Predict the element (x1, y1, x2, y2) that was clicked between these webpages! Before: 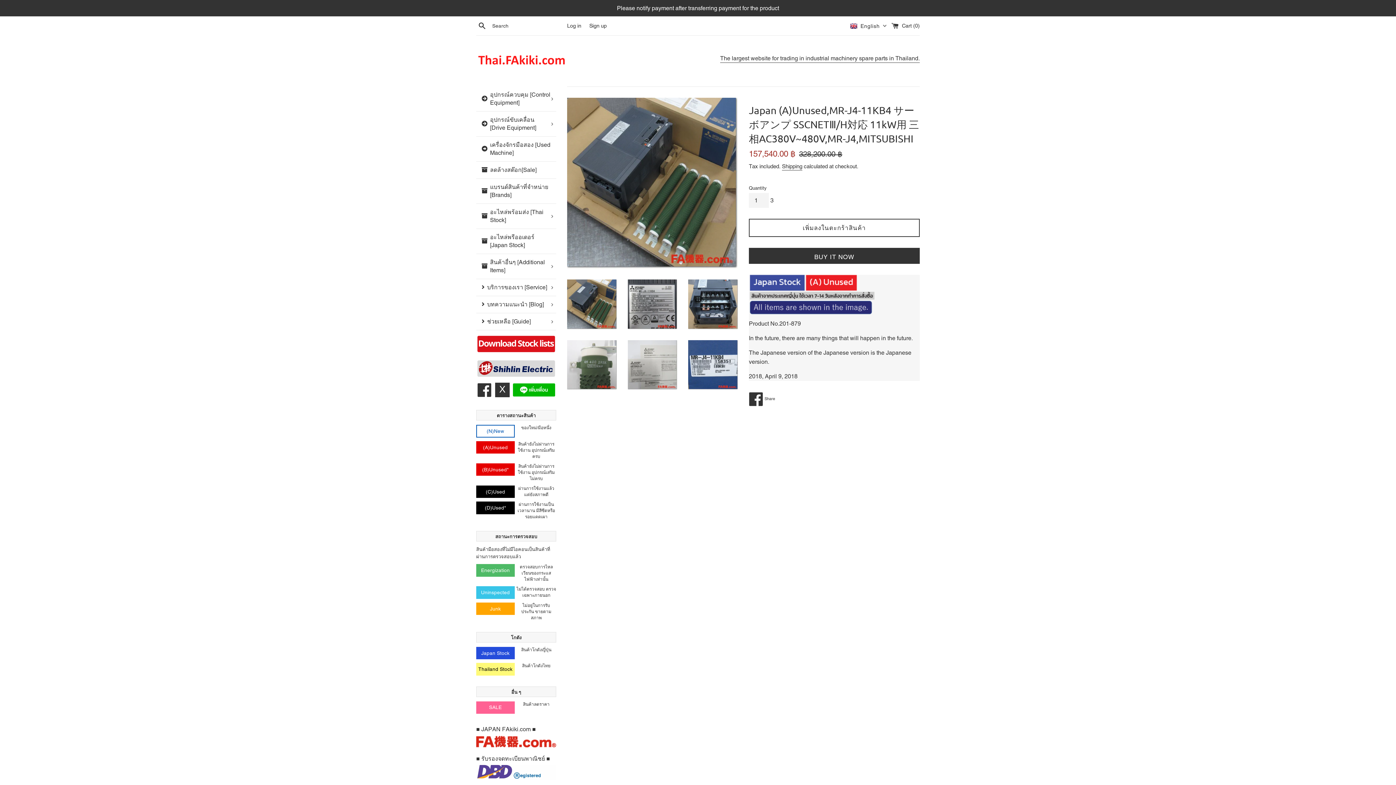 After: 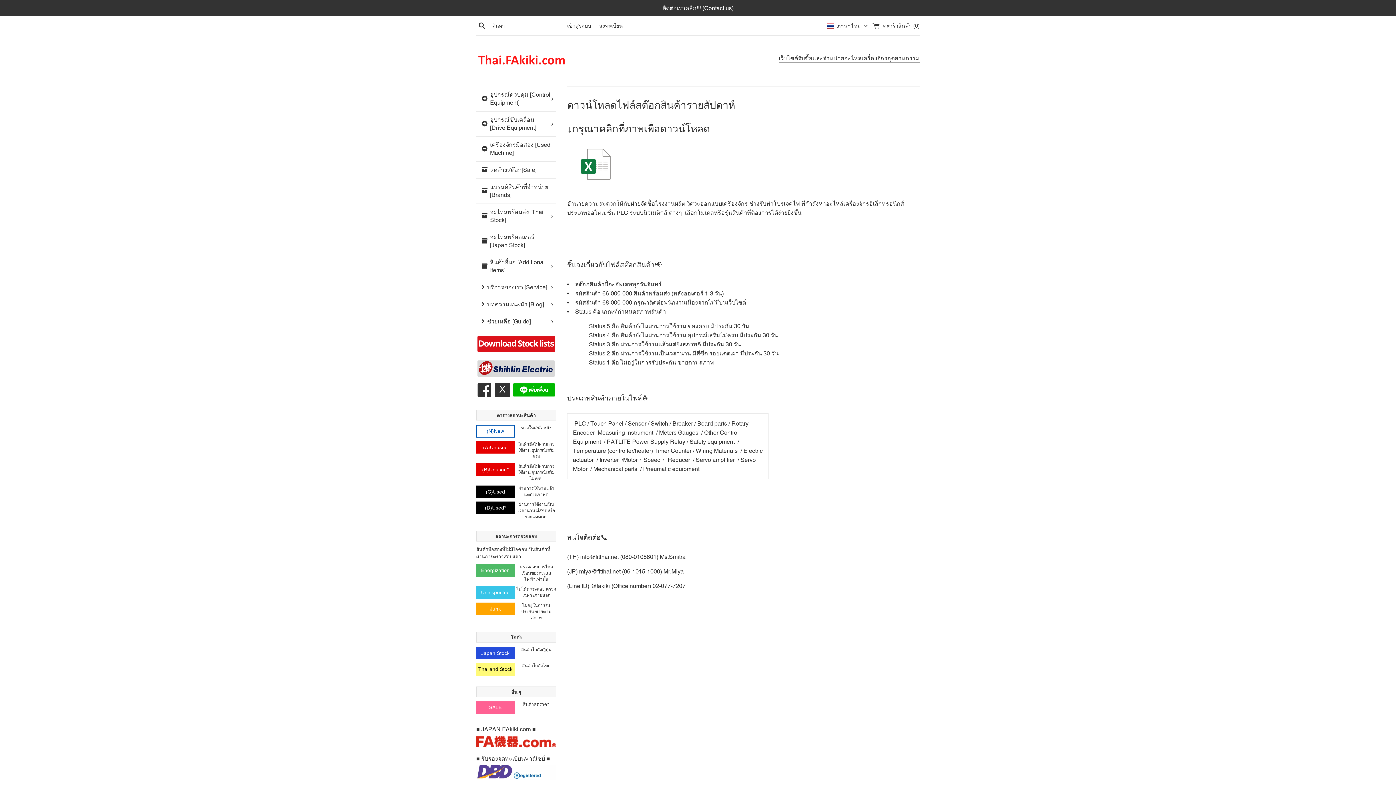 Action: bbox: (476, 348, 556, 355)